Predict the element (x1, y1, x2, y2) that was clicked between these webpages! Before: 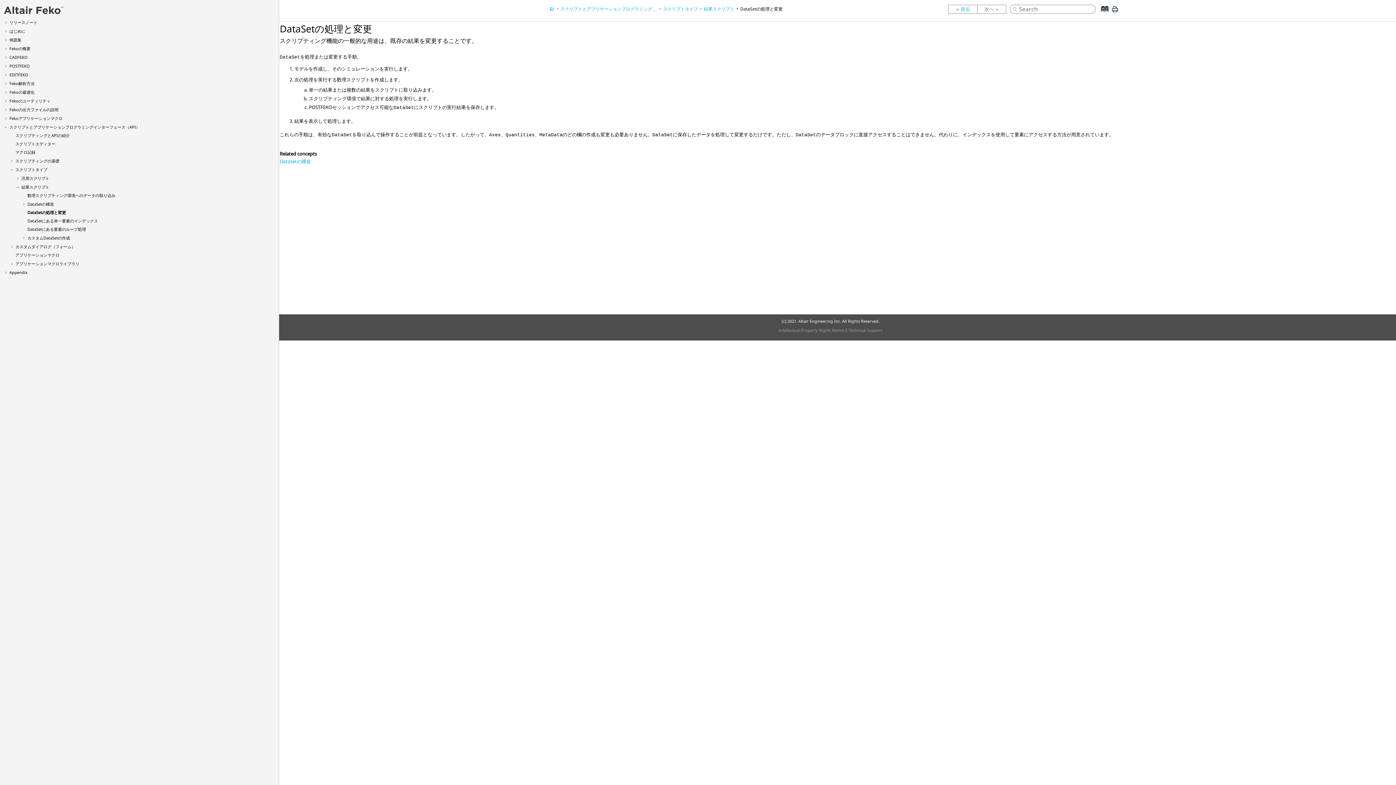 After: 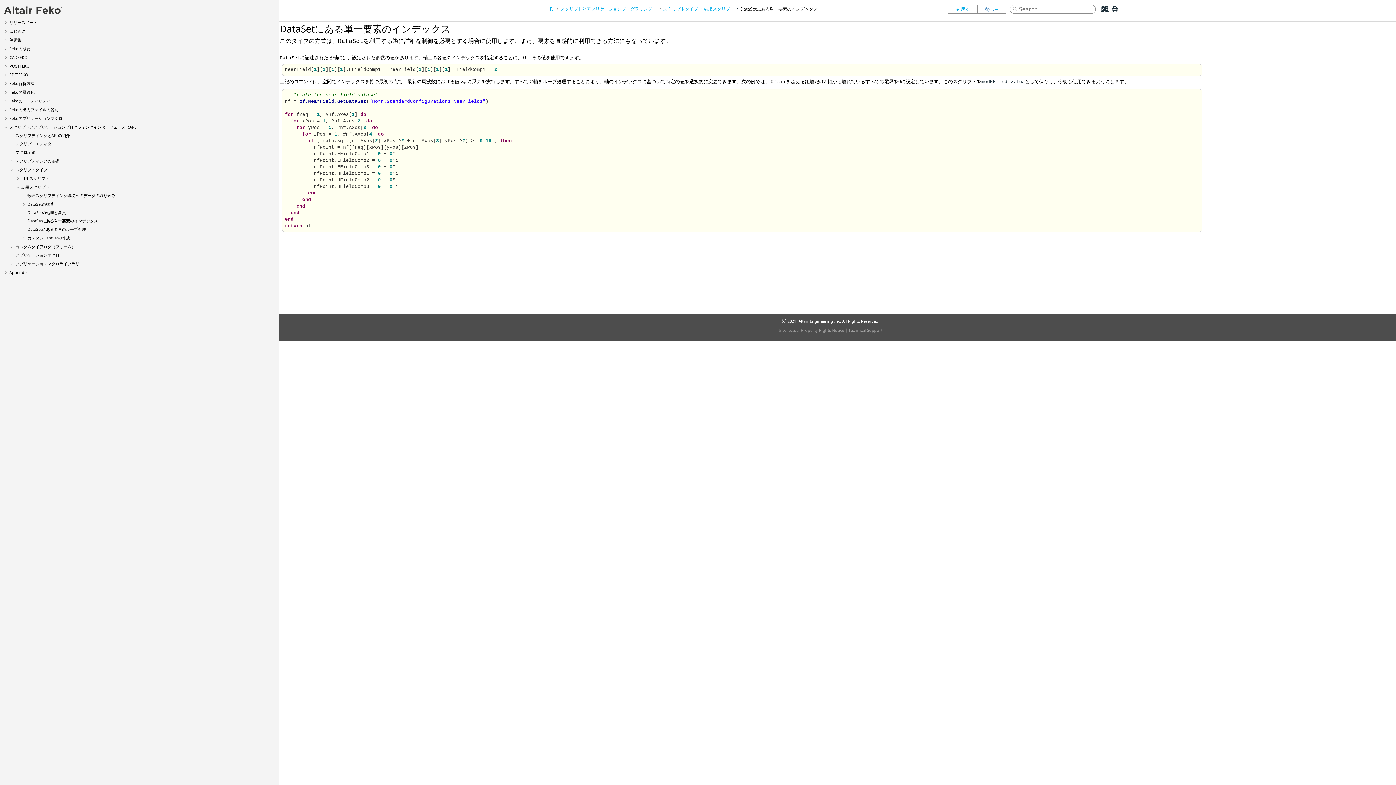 Action: bbox: (27, 218, 98, 223) label: DataSetにある単一要素のインデックス